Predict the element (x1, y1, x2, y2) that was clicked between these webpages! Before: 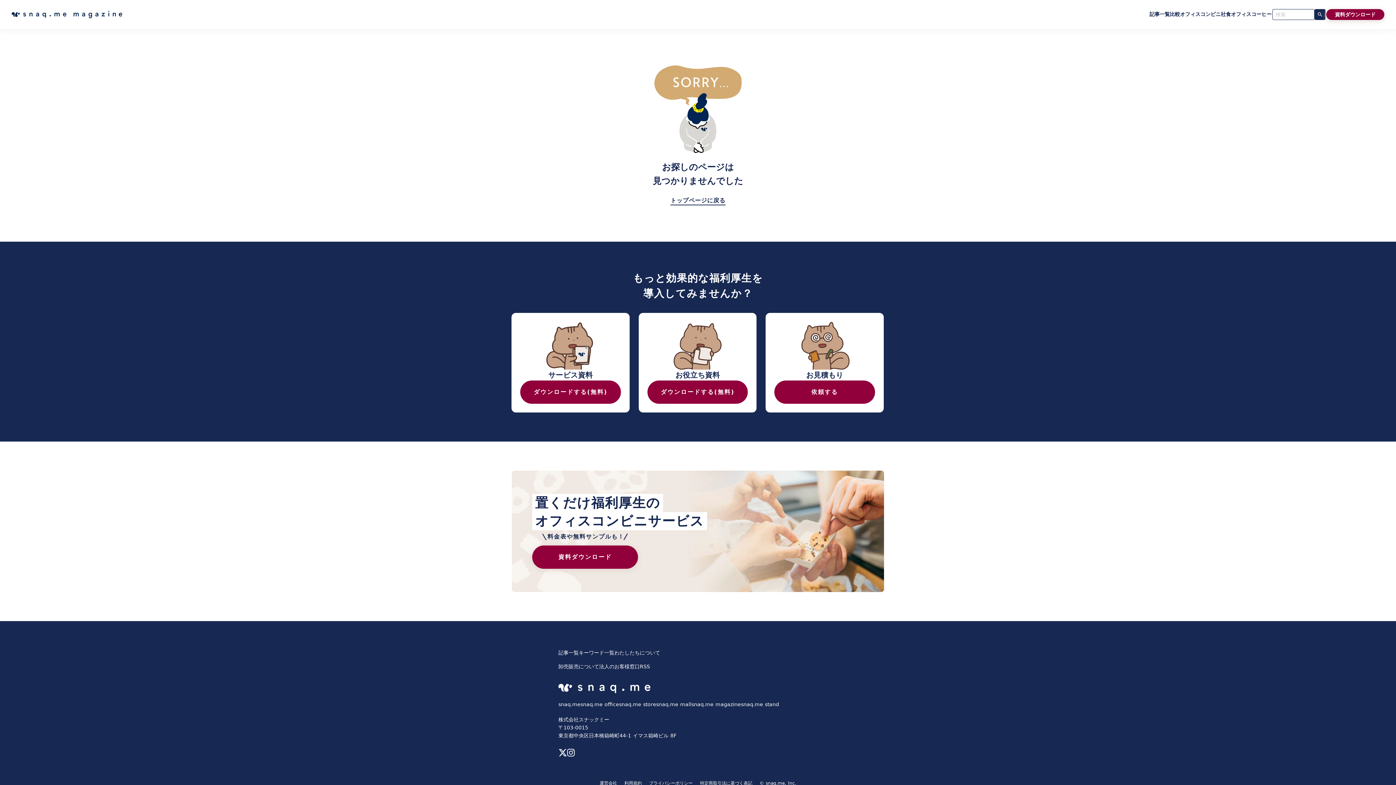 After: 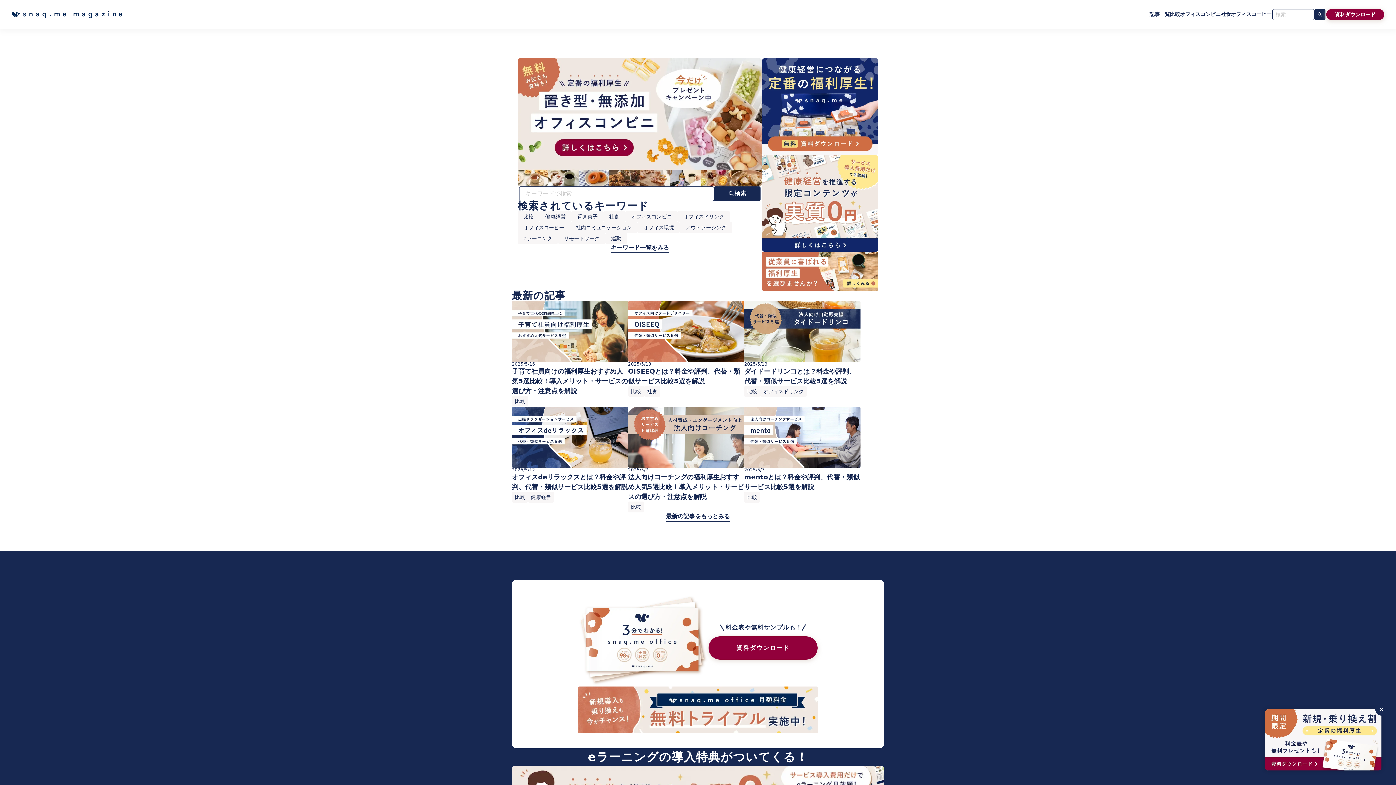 Action: bbox: (691, 702, 741, 707) label: snaq.me magazine